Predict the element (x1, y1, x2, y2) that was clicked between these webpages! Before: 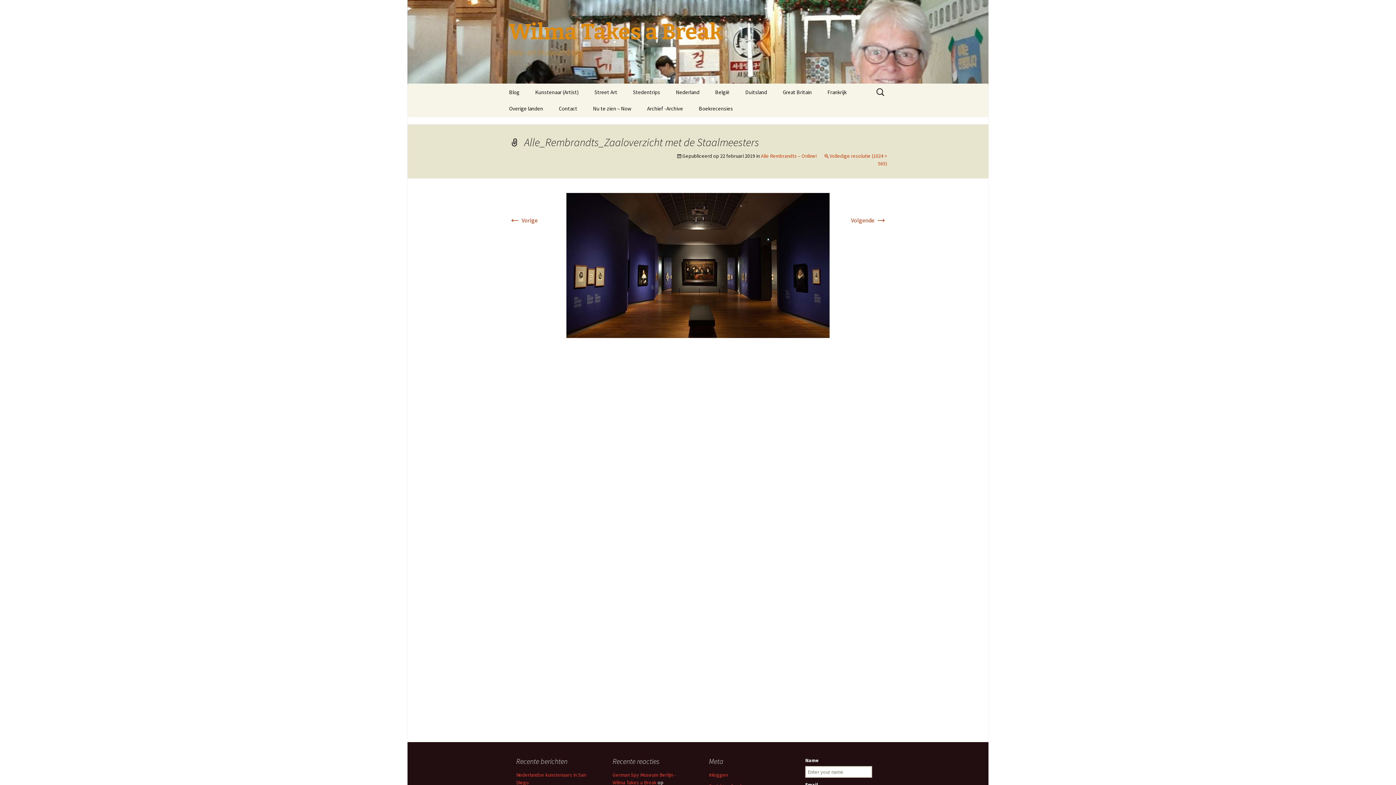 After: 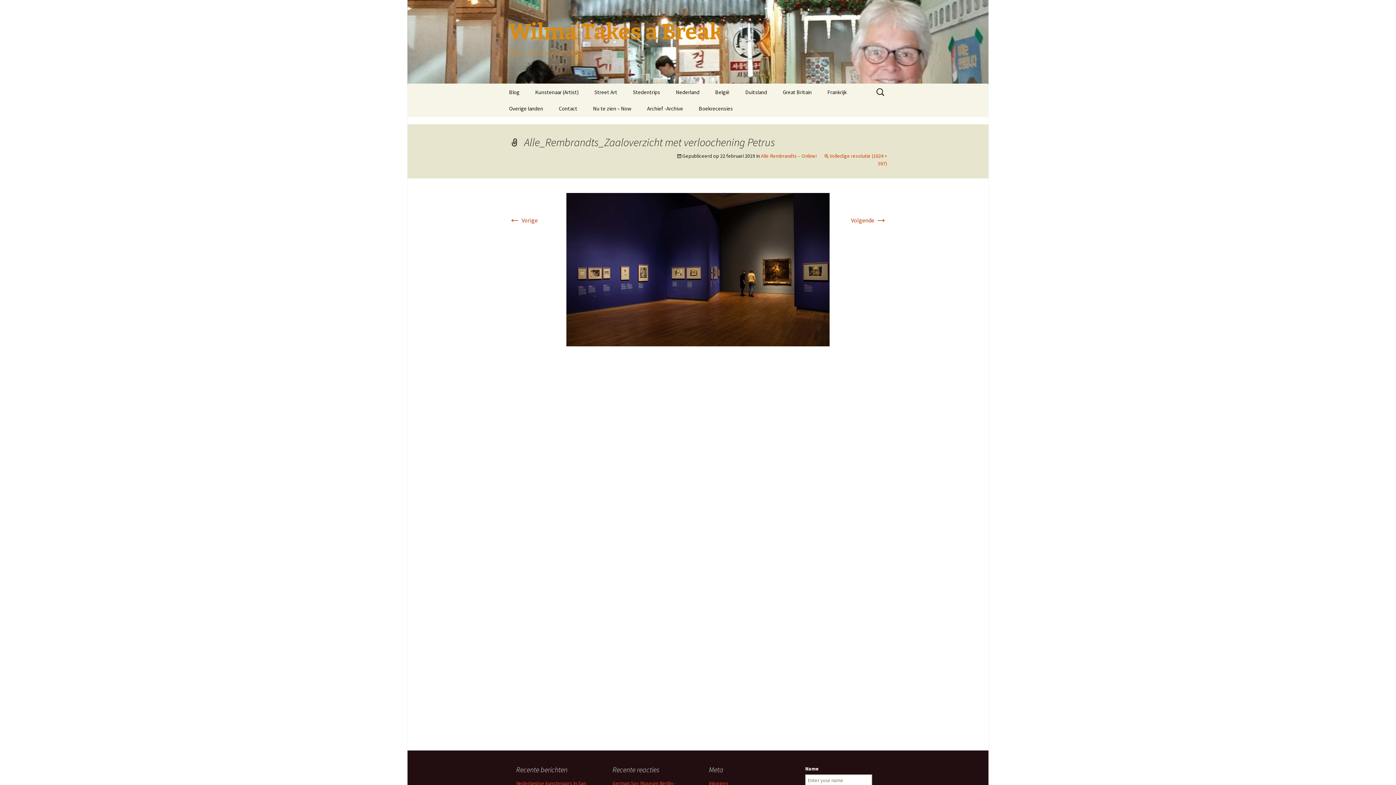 Action: label: Volgende → bbox: (851, 216, 887, 224)